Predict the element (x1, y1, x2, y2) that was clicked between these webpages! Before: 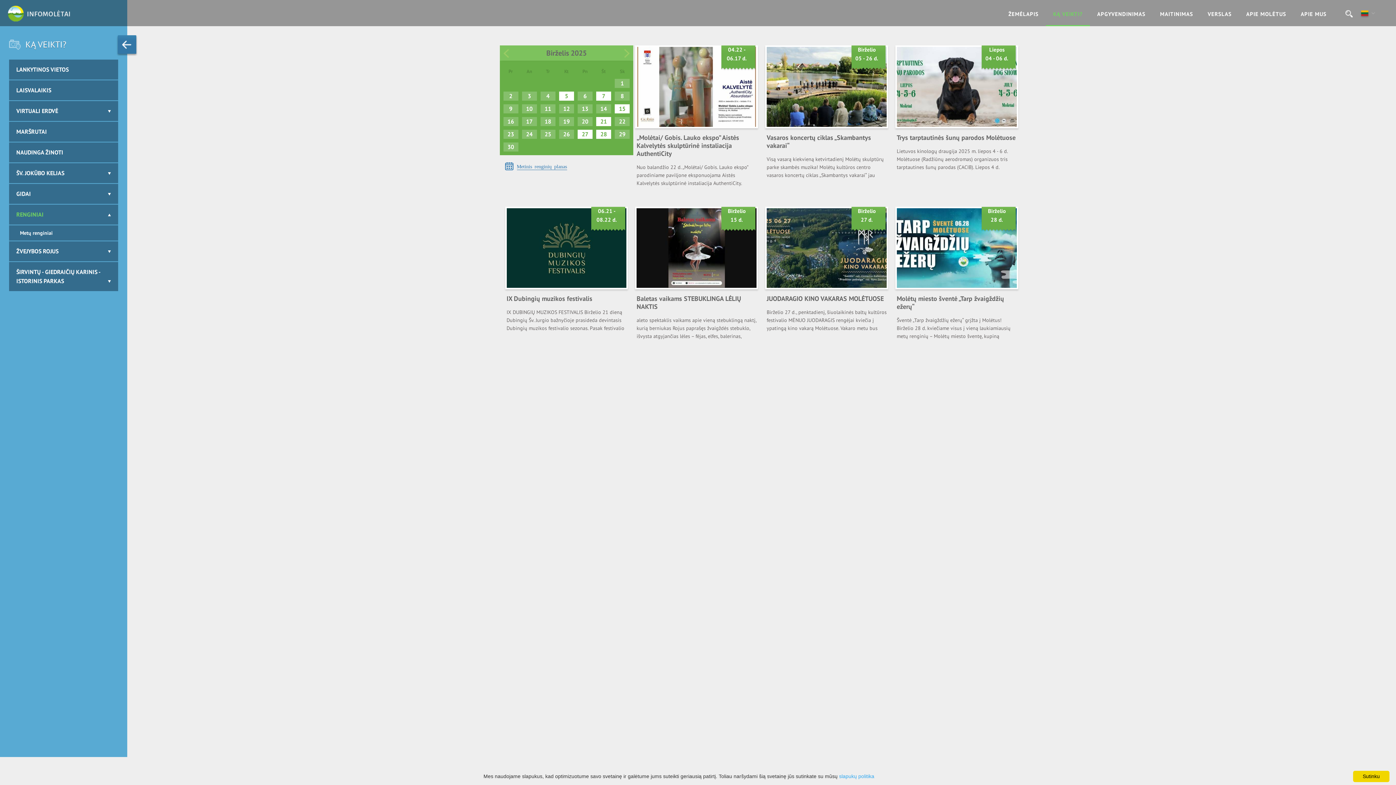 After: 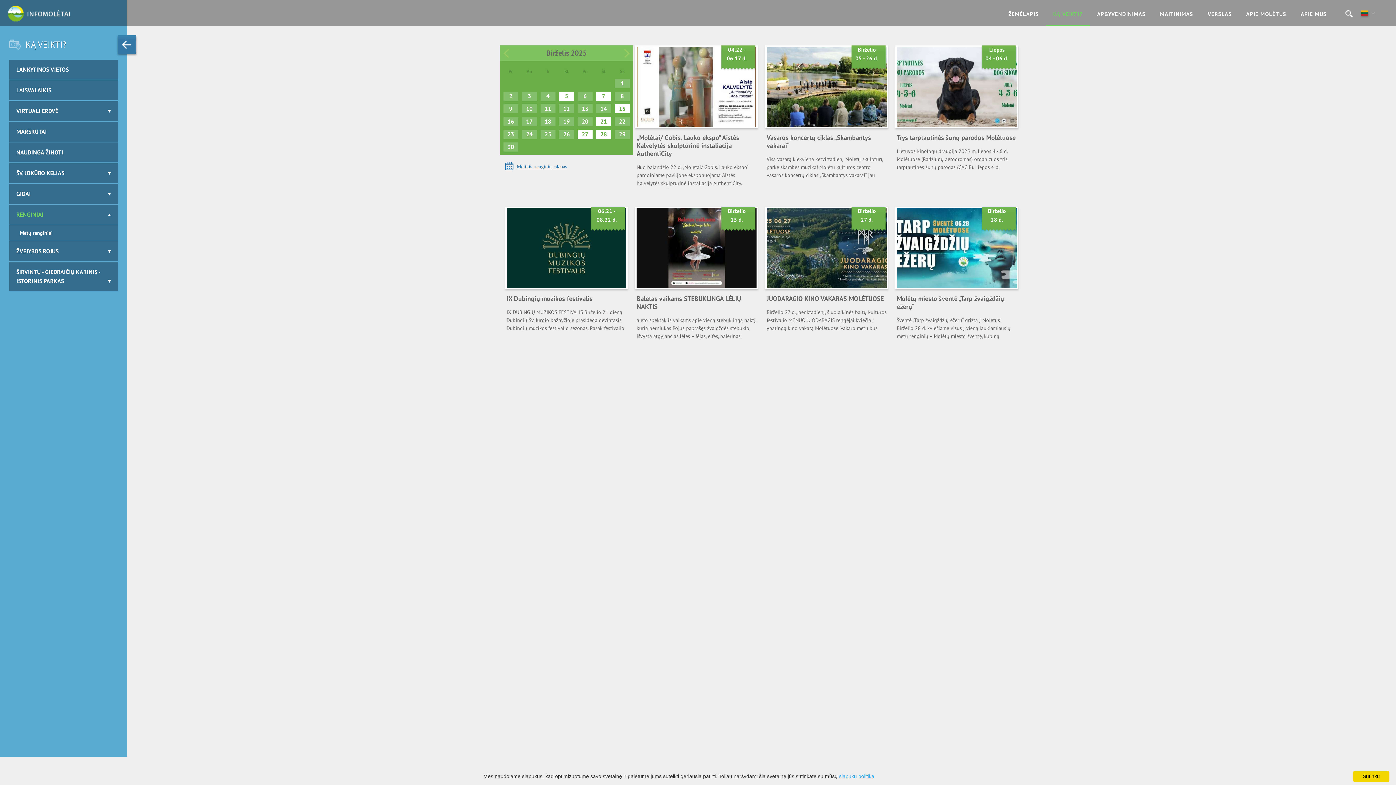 Action: label: 5 bbox: (559, 91, 574, 100)